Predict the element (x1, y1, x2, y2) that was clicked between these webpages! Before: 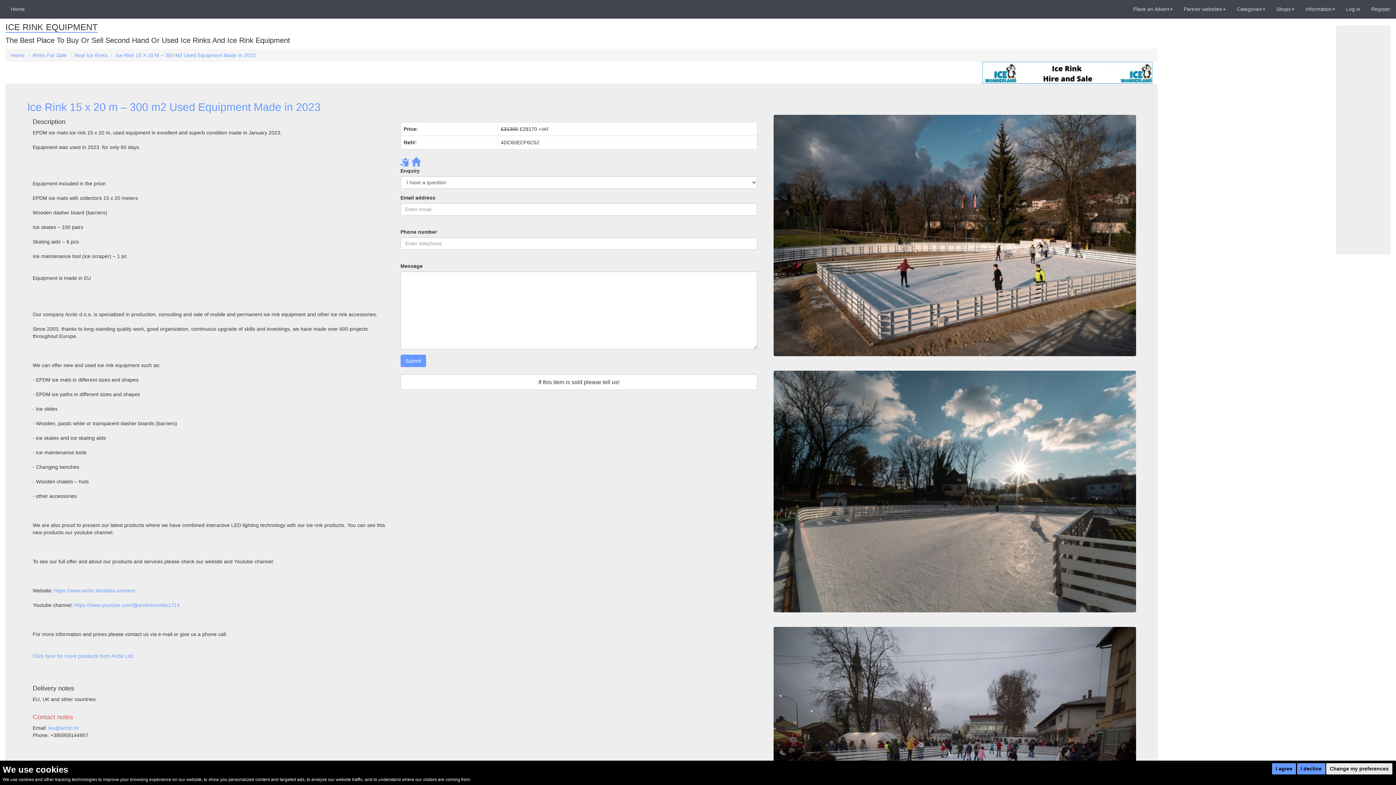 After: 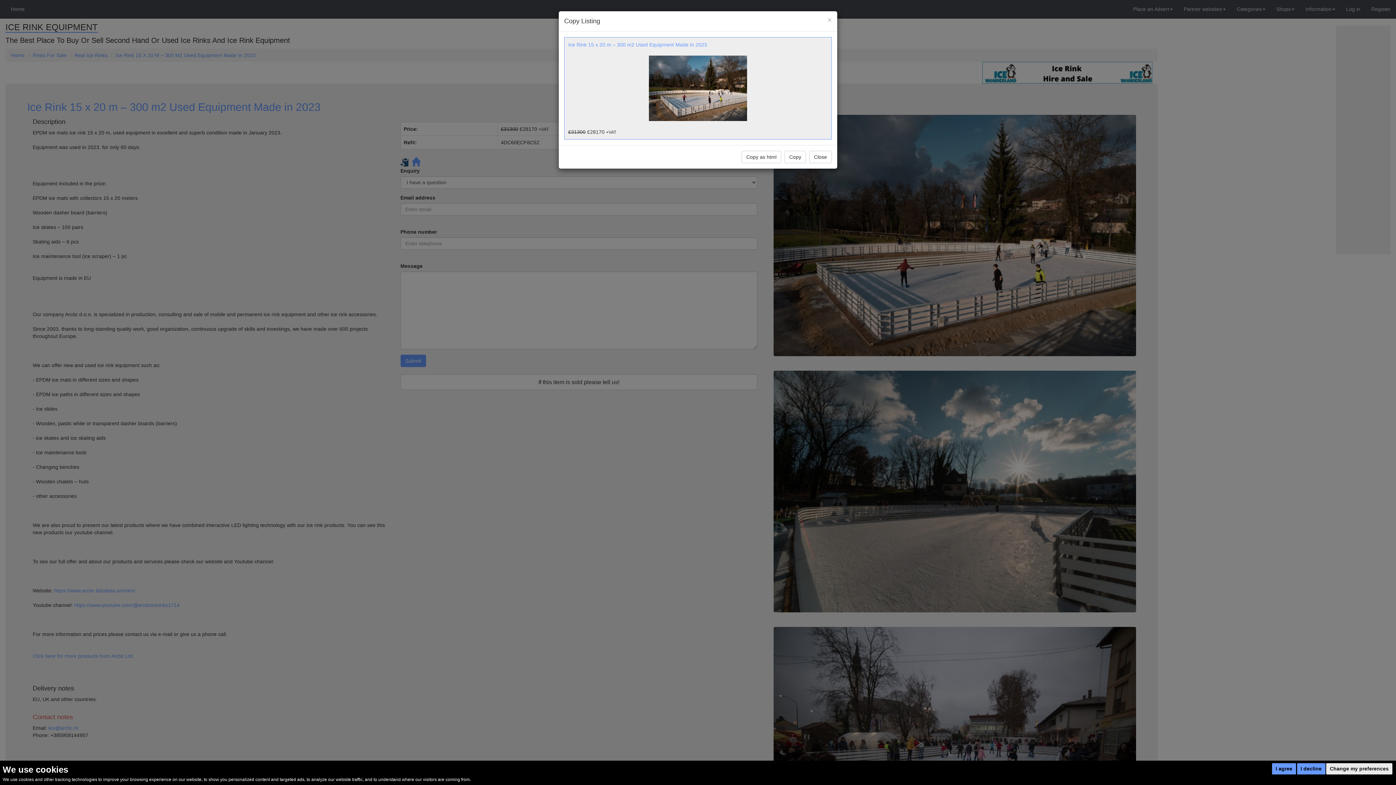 Action: bbox: (400, 160, 411, 166)